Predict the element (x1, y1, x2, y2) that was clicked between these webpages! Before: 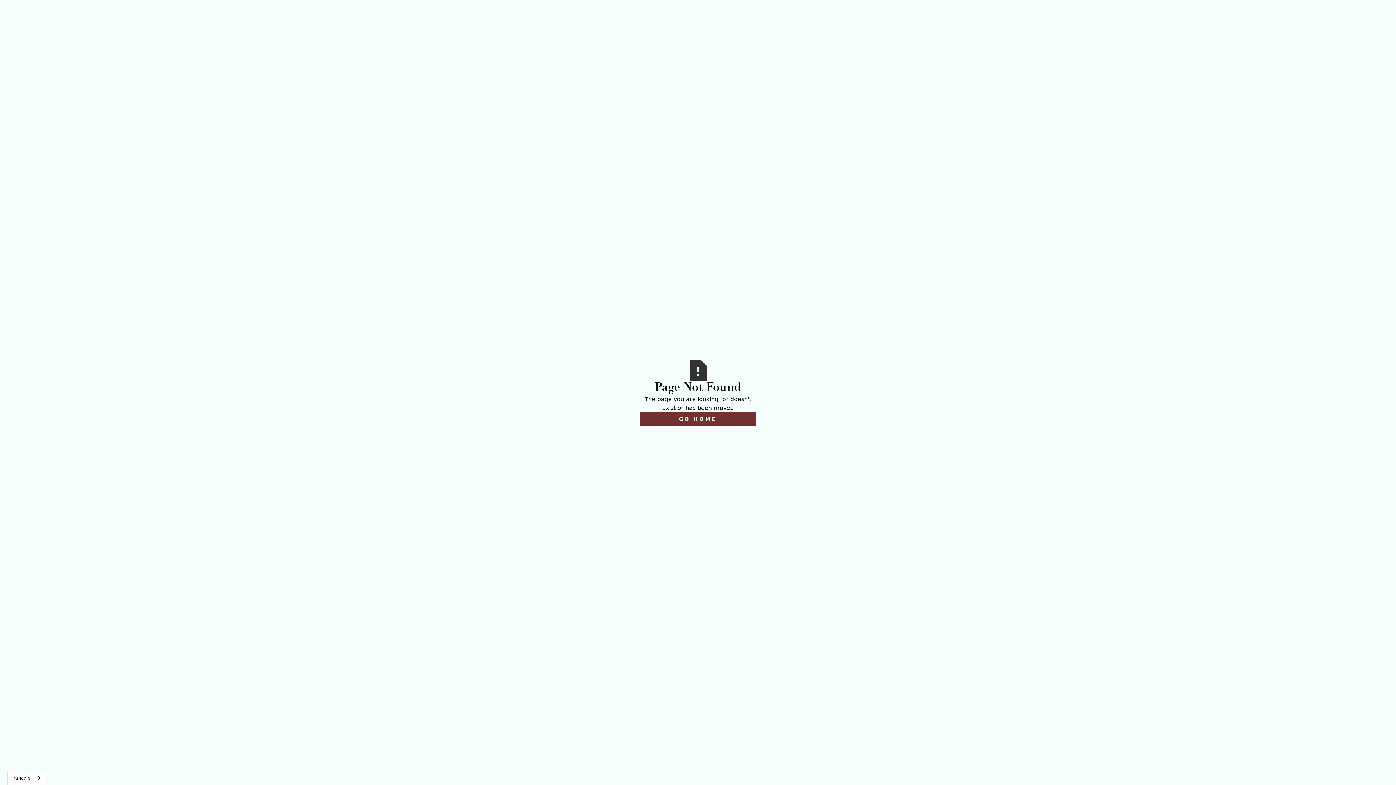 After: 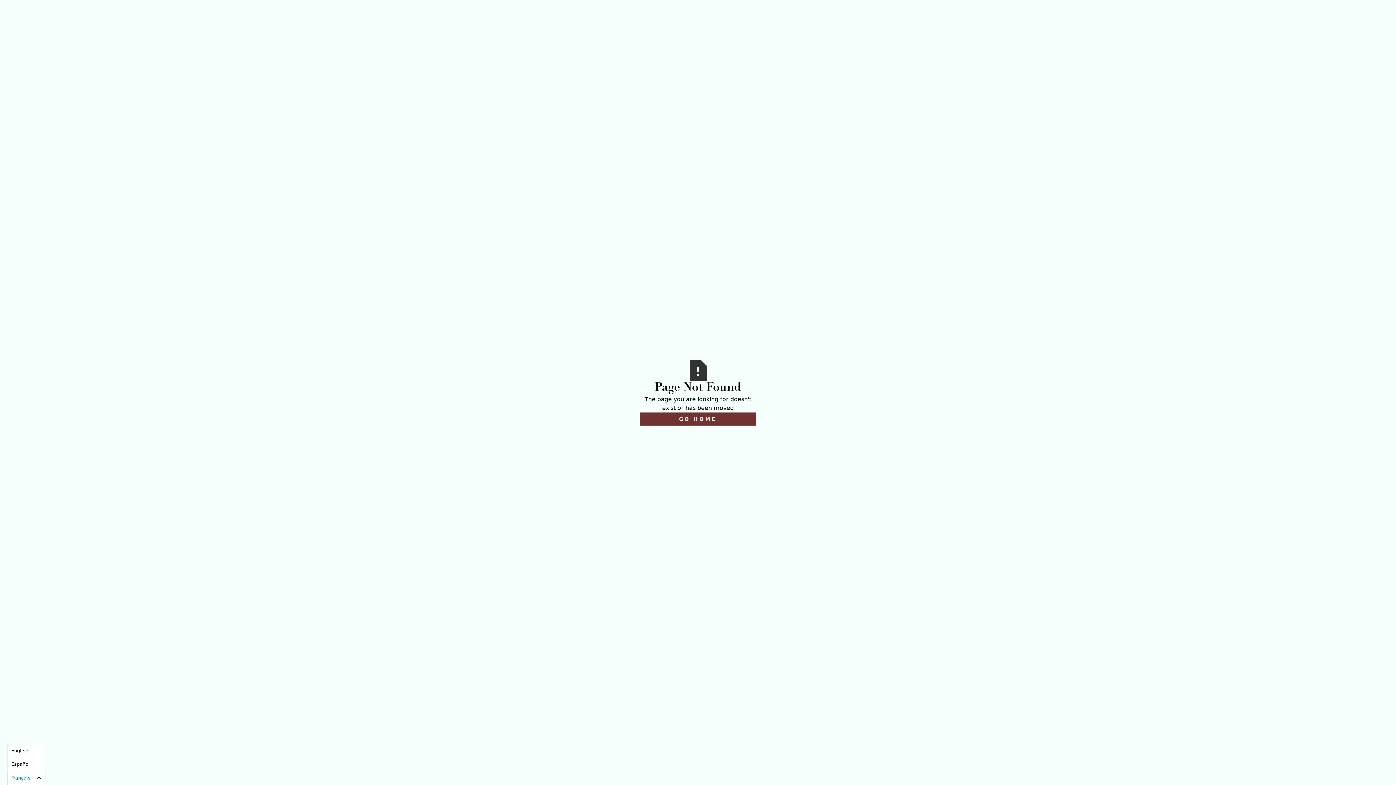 Action: bbox: (7, 771, 45, 785) label: Français